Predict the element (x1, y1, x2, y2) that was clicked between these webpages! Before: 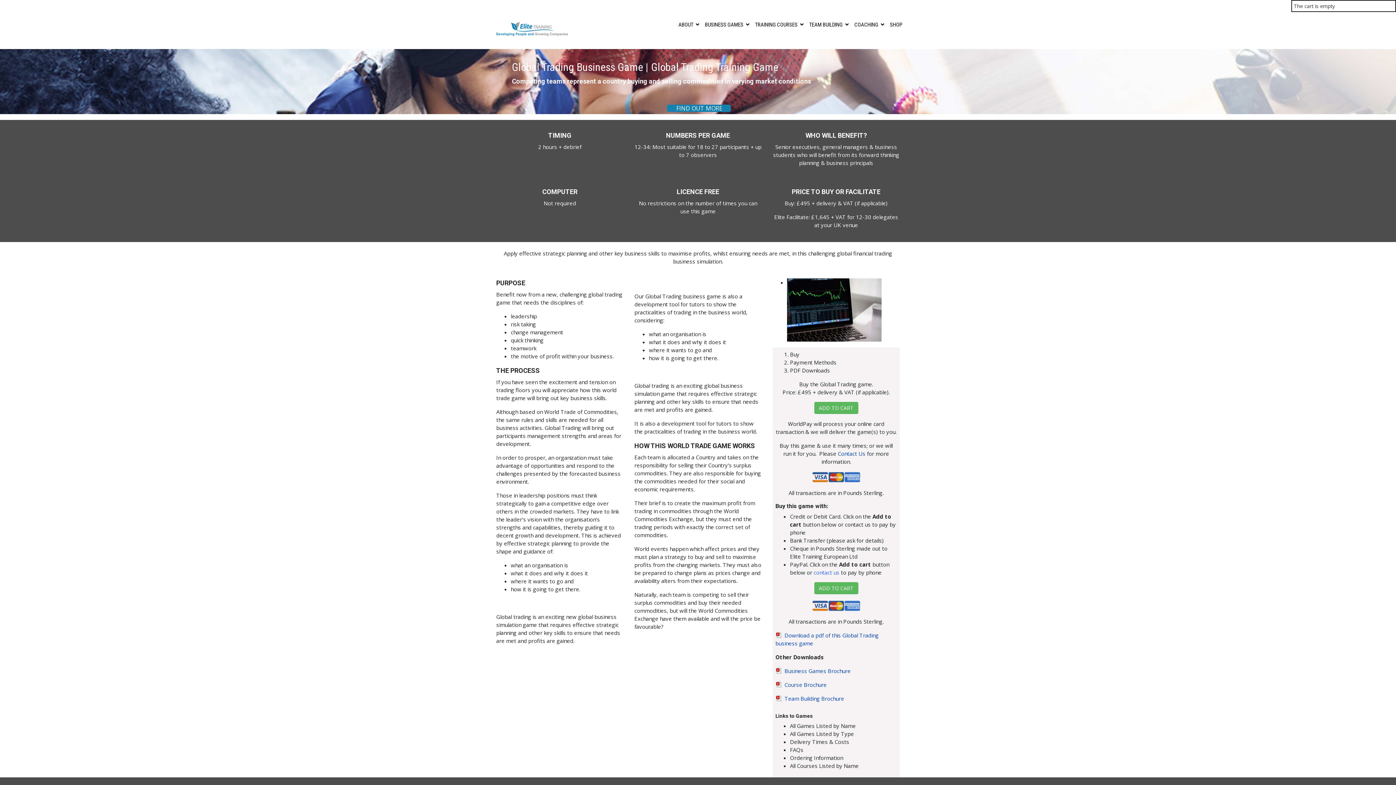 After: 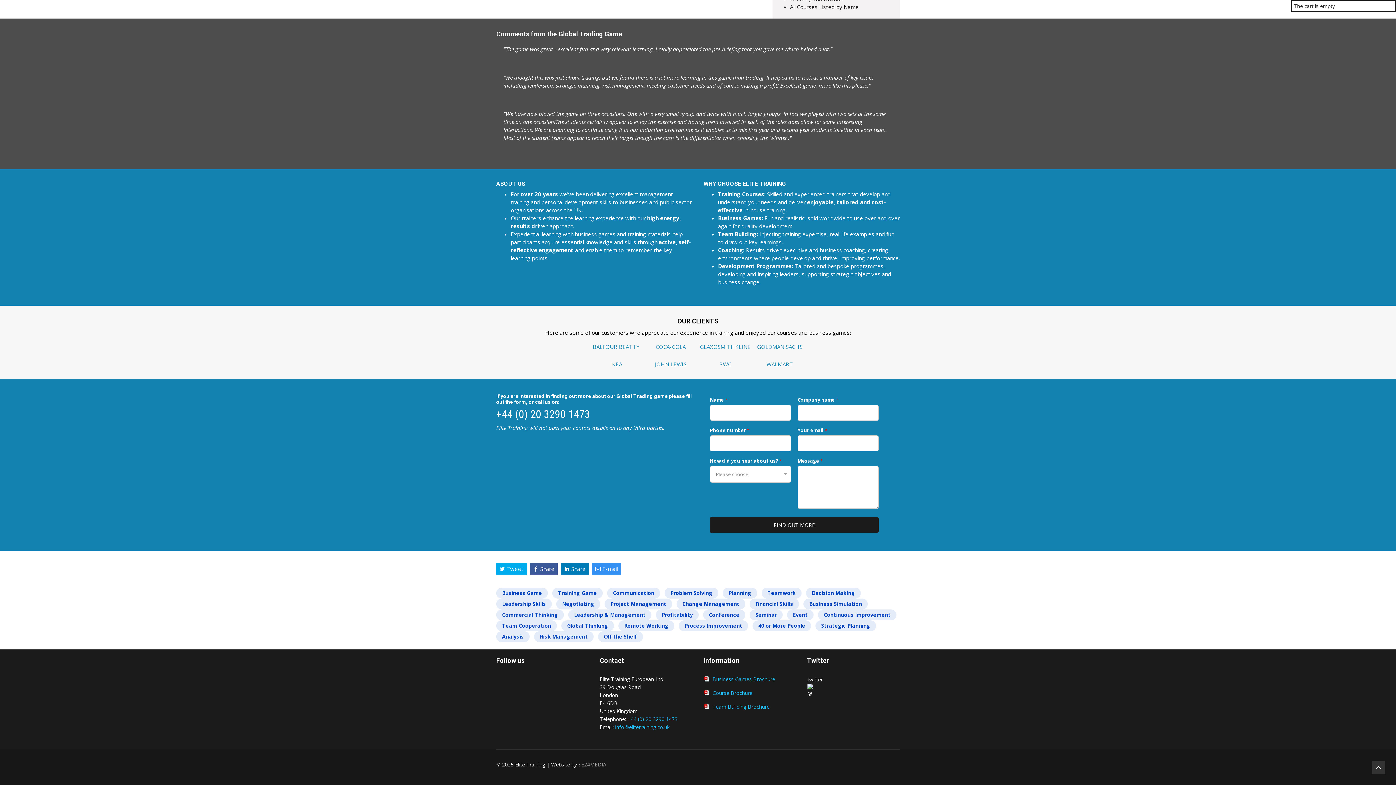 Action: label: Contact Us bbox: (838, 450, 865, 457)